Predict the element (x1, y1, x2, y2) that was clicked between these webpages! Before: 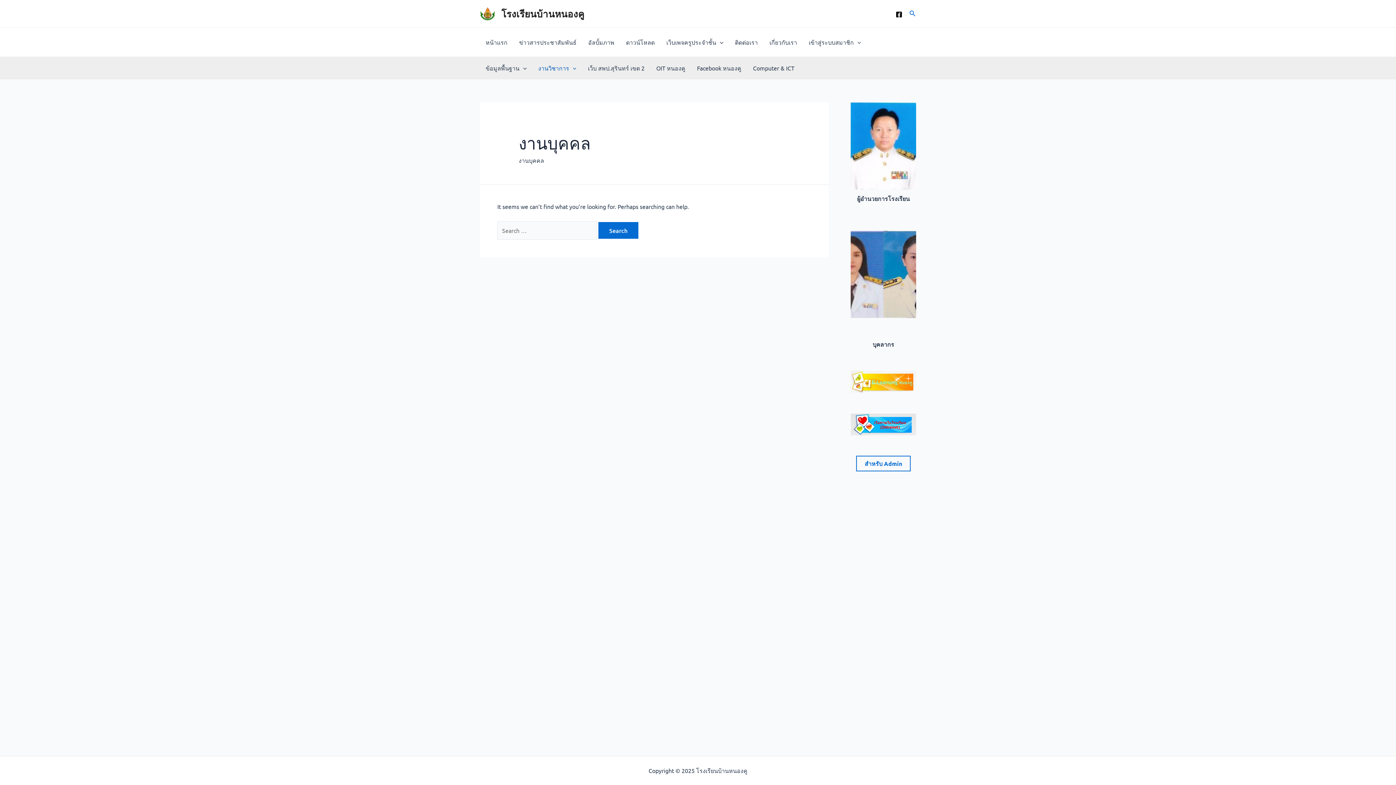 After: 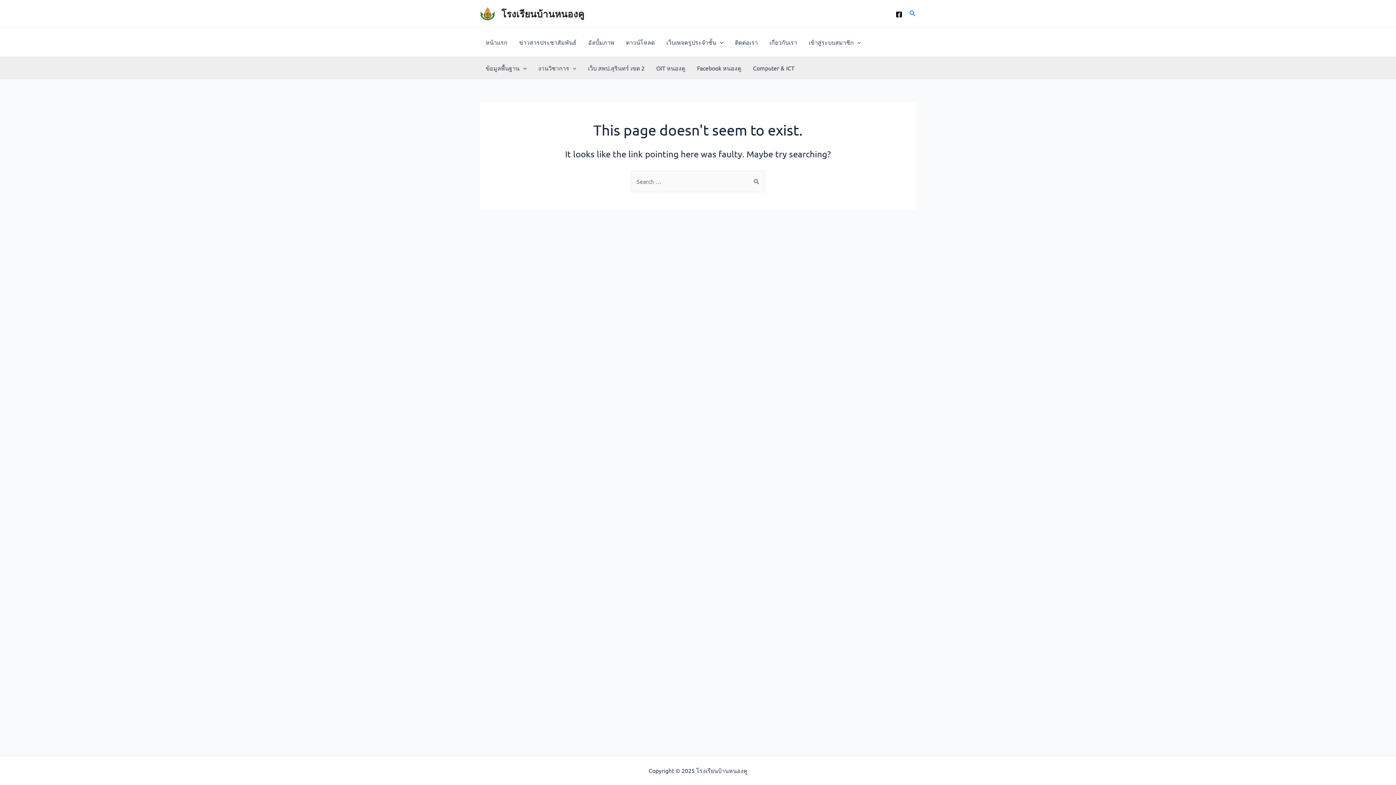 Action: bbox: (850, 426, 916, 433)